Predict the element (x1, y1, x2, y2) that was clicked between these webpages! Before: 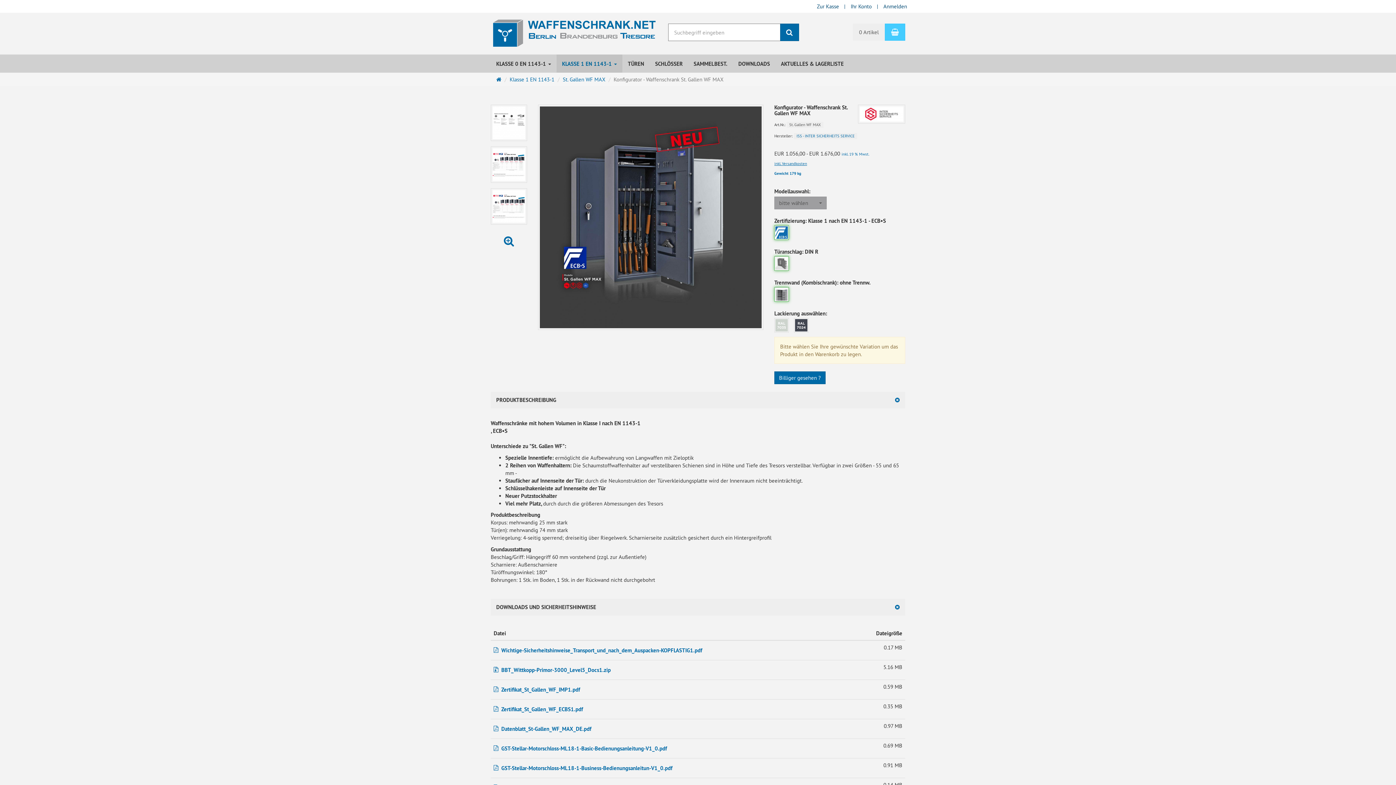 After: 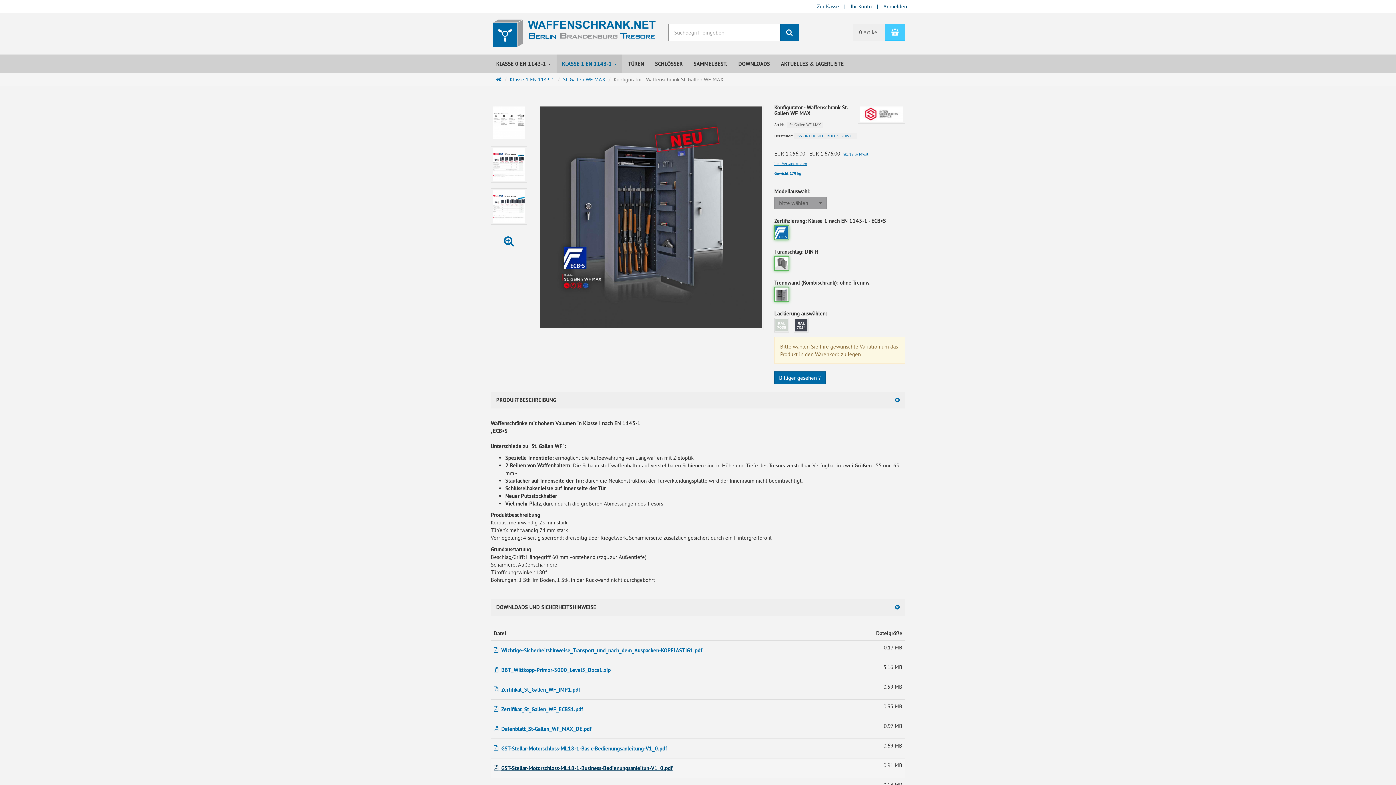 Action: label:   GST-Stellar-Motorschloss-ML18-1-Business-Bedienungsanleitun-V1_0.pdf bbox: (493, 764, 672, 771)